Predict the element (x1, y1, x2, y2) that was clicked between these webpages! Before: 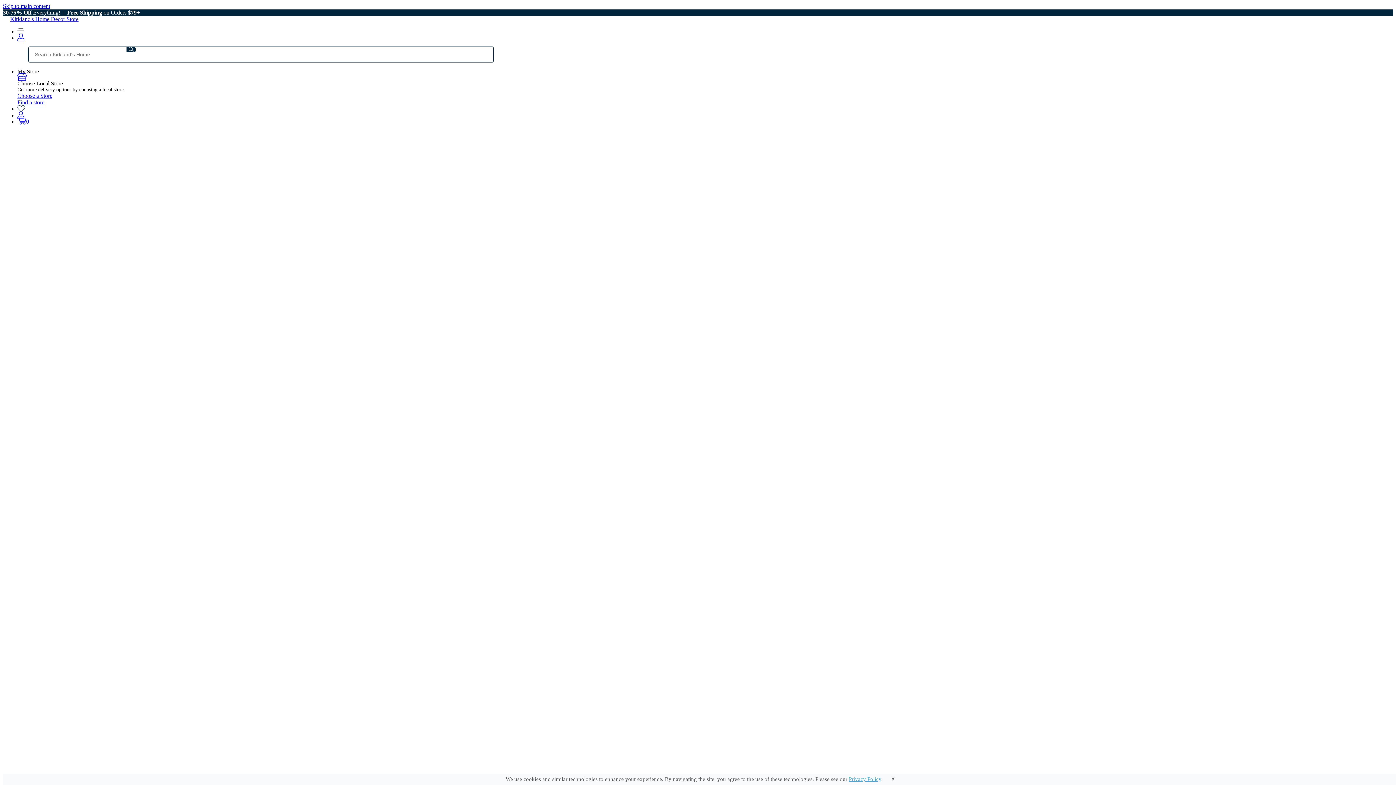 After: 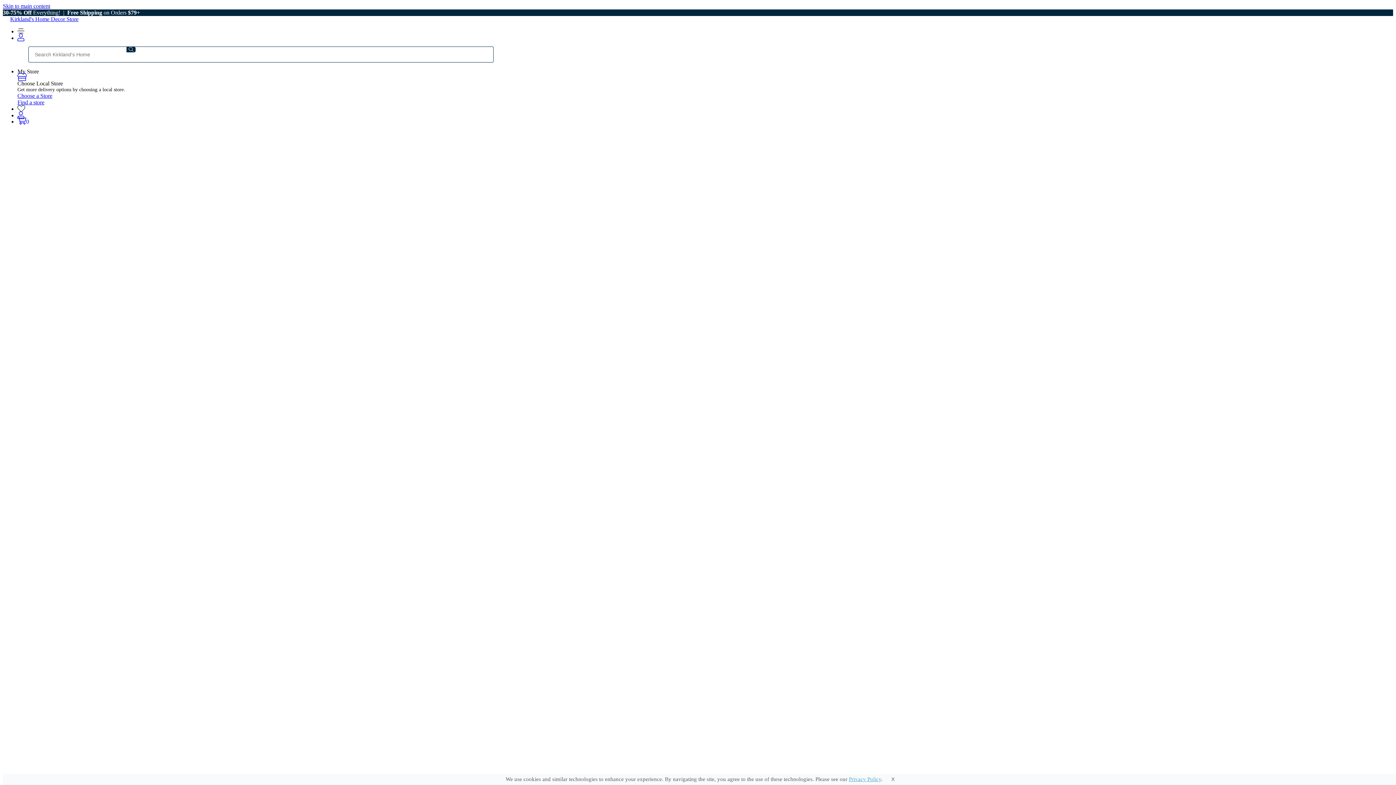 Action: label: Outdoor Wall Decor bbox: (32, 423, 78, 430)